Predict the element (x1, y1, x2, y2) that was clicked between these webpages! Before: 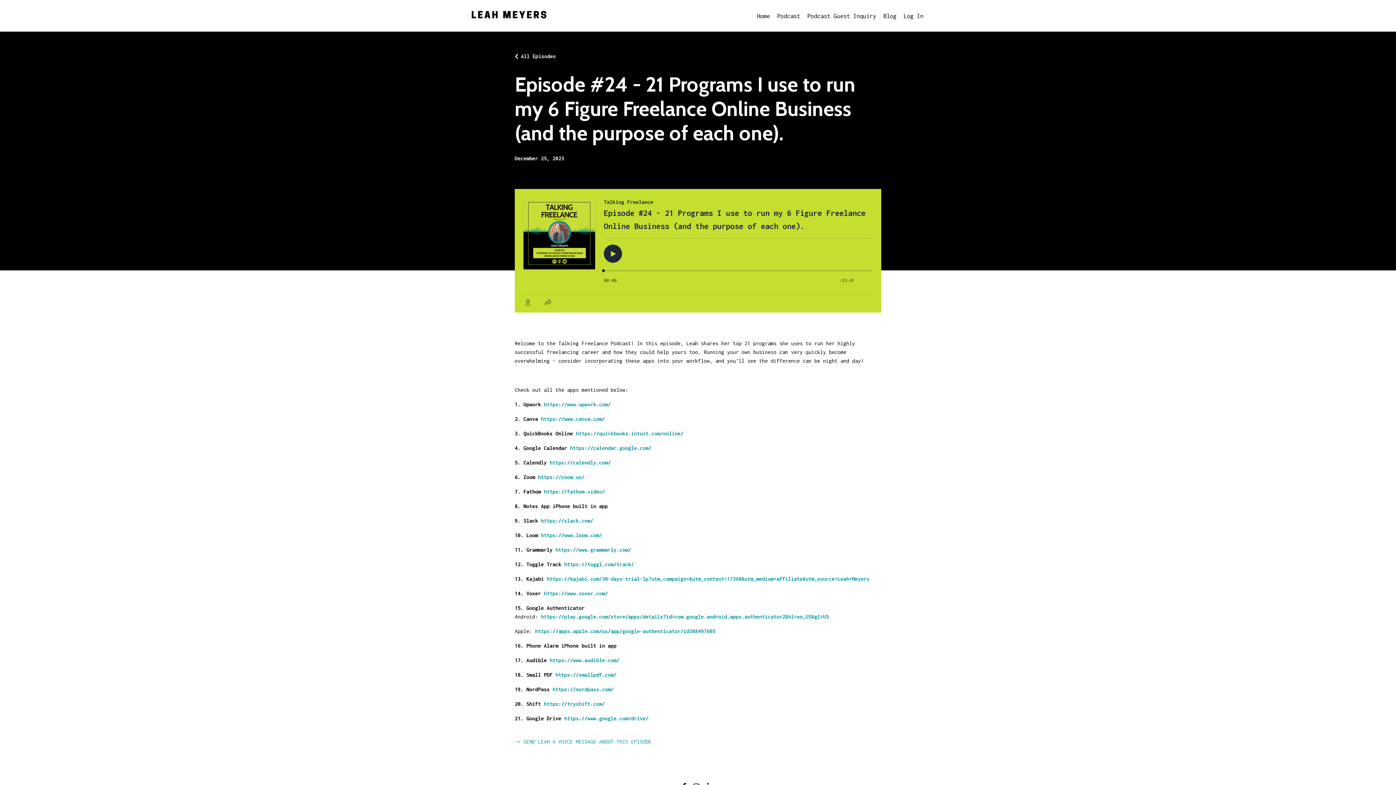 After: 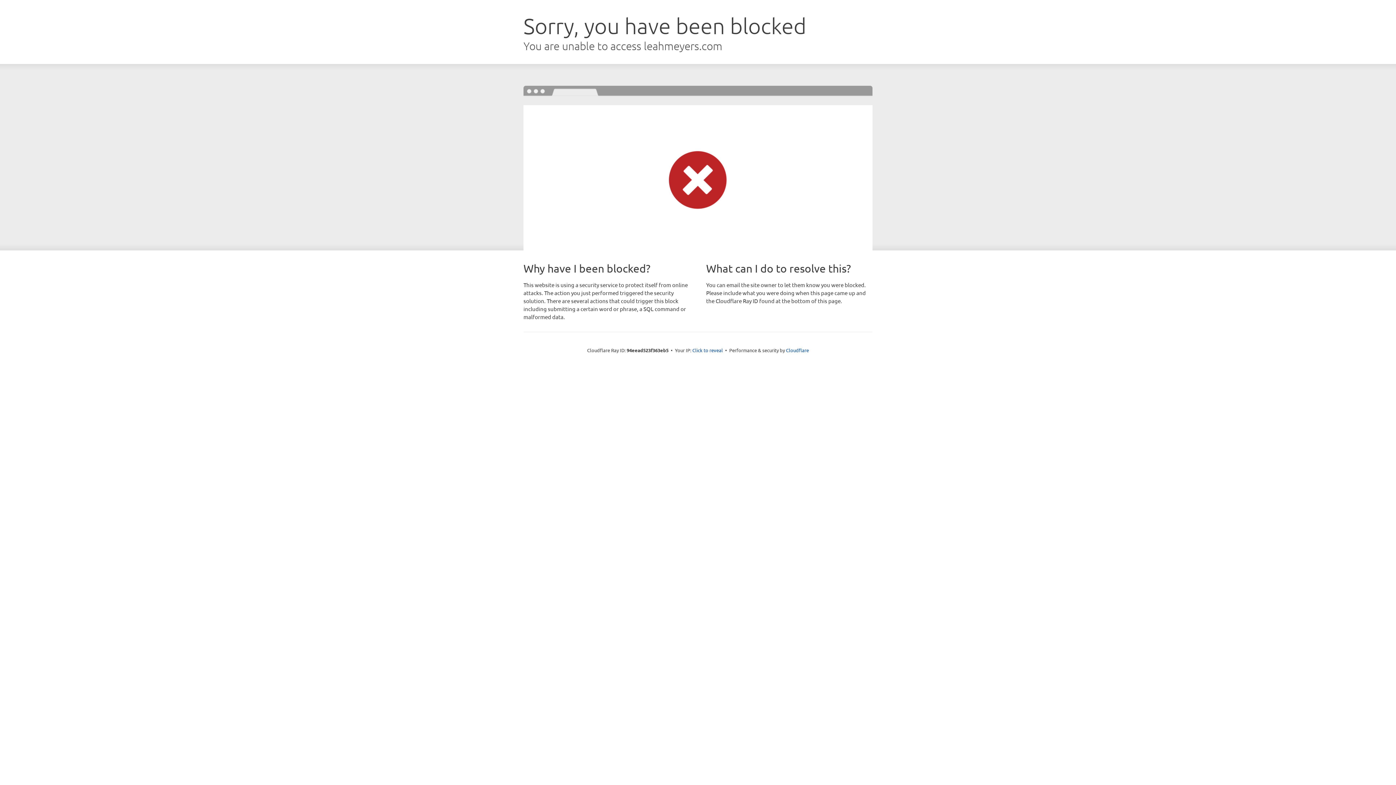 Action: bbox: (904, 12, 923, 19) label: Log In